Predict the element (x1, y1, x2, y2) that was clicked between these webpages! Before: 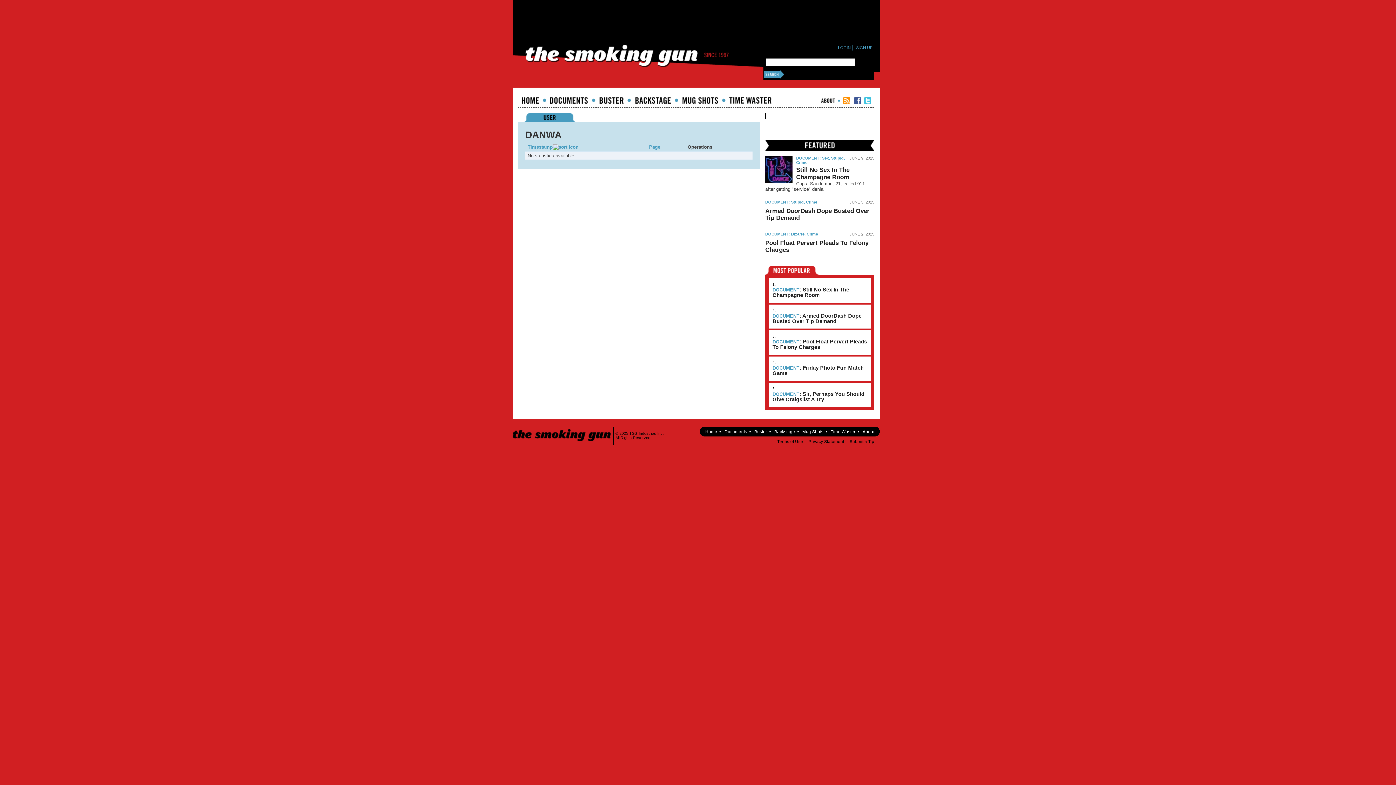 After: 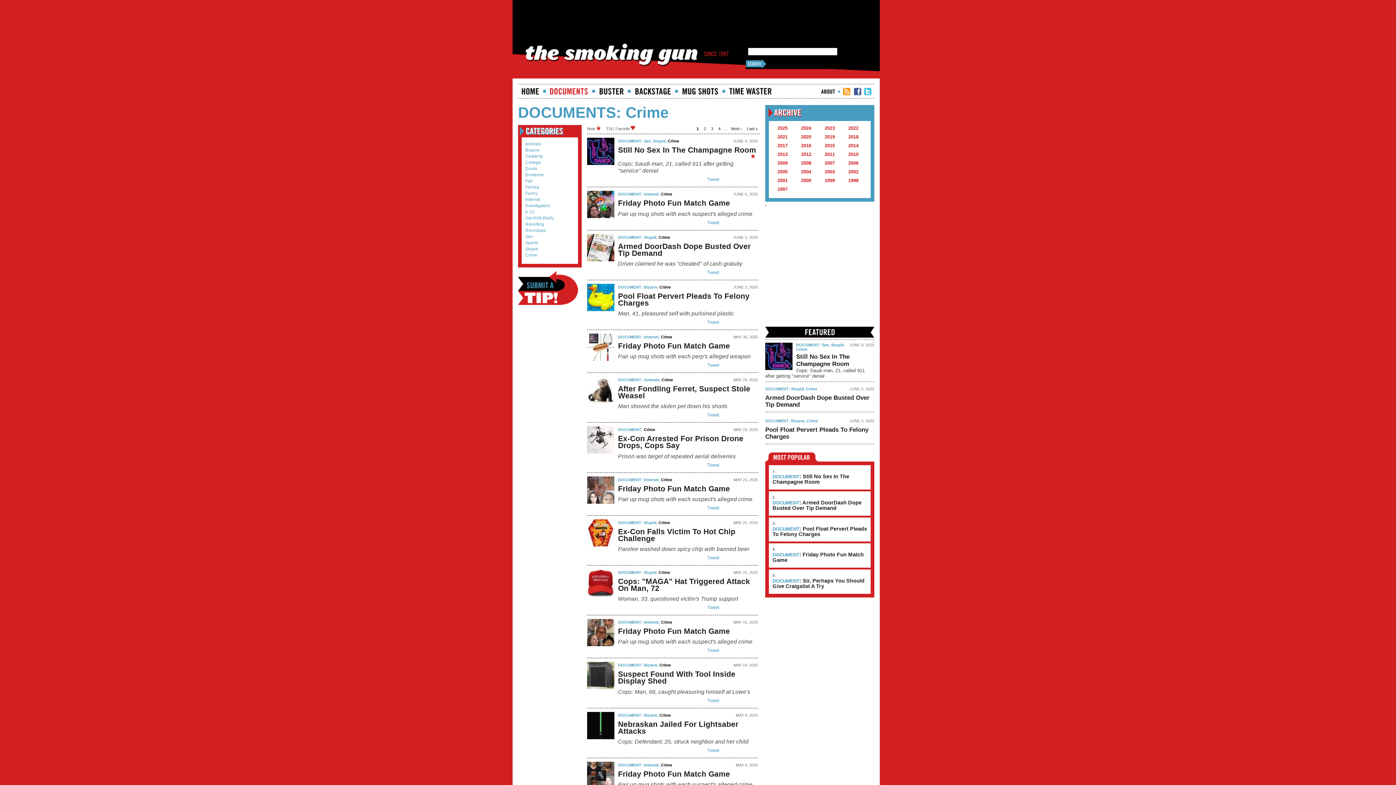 Action: bbox: (796, 160, 807, 164) label: Crime